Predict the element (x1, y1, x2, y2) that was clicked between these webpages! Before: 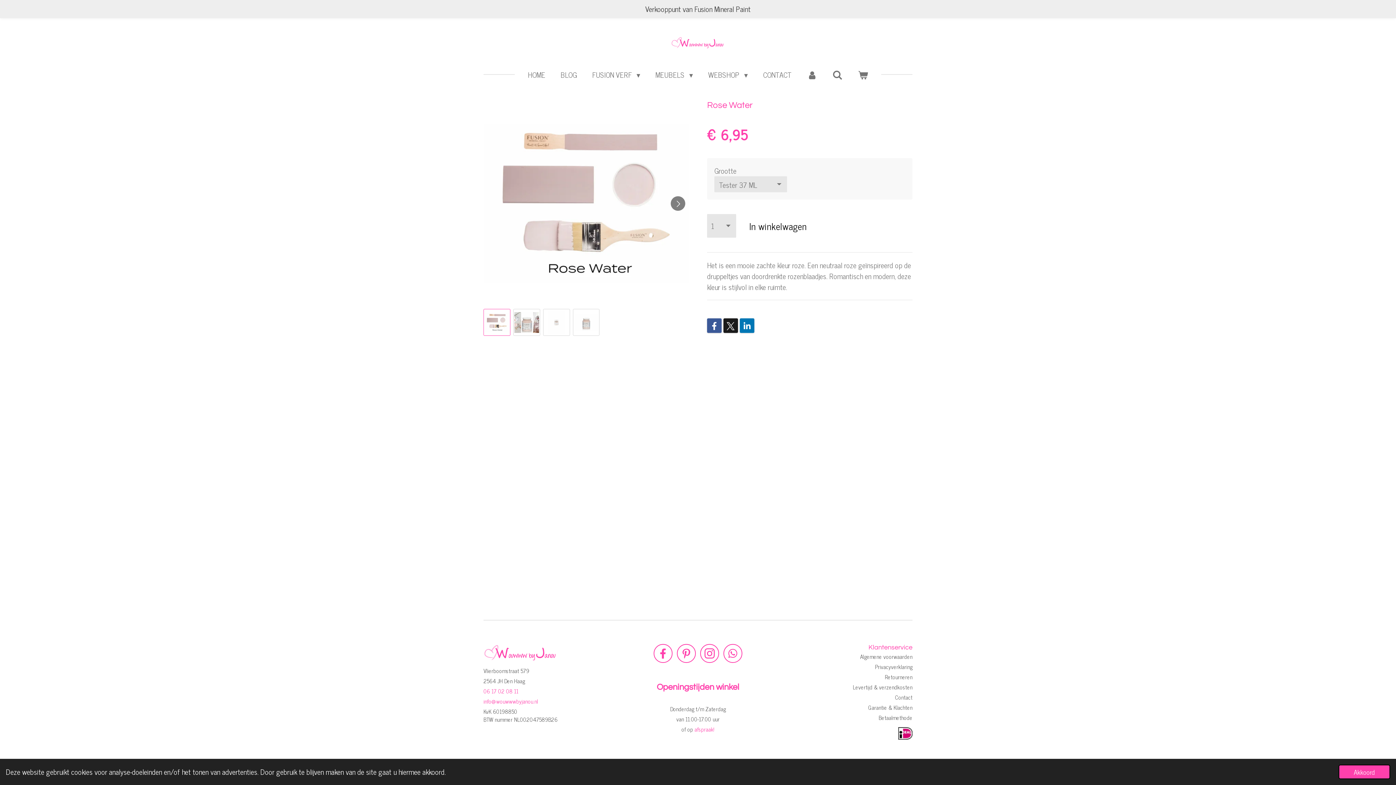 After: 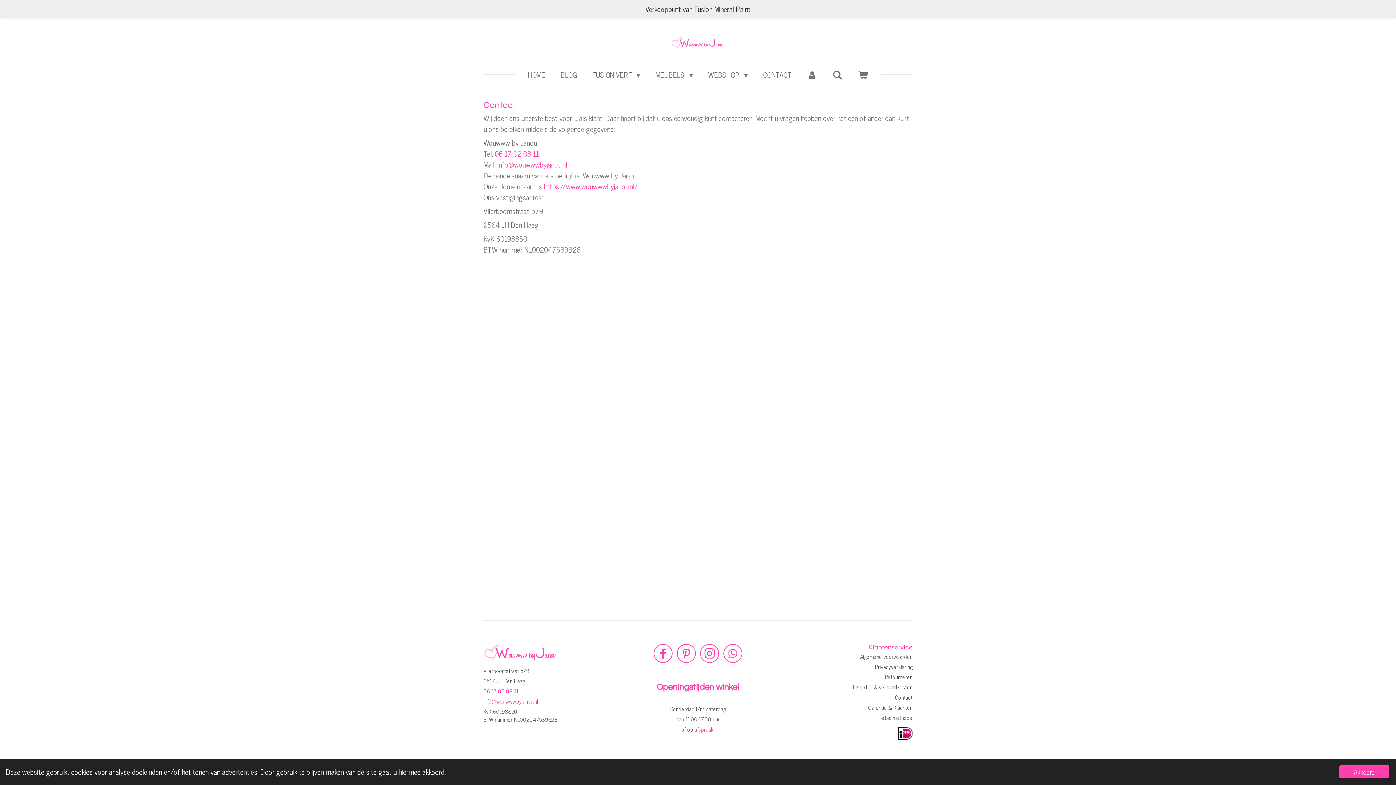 Action: bbox: (895, 693, 912, 702) label: Contact